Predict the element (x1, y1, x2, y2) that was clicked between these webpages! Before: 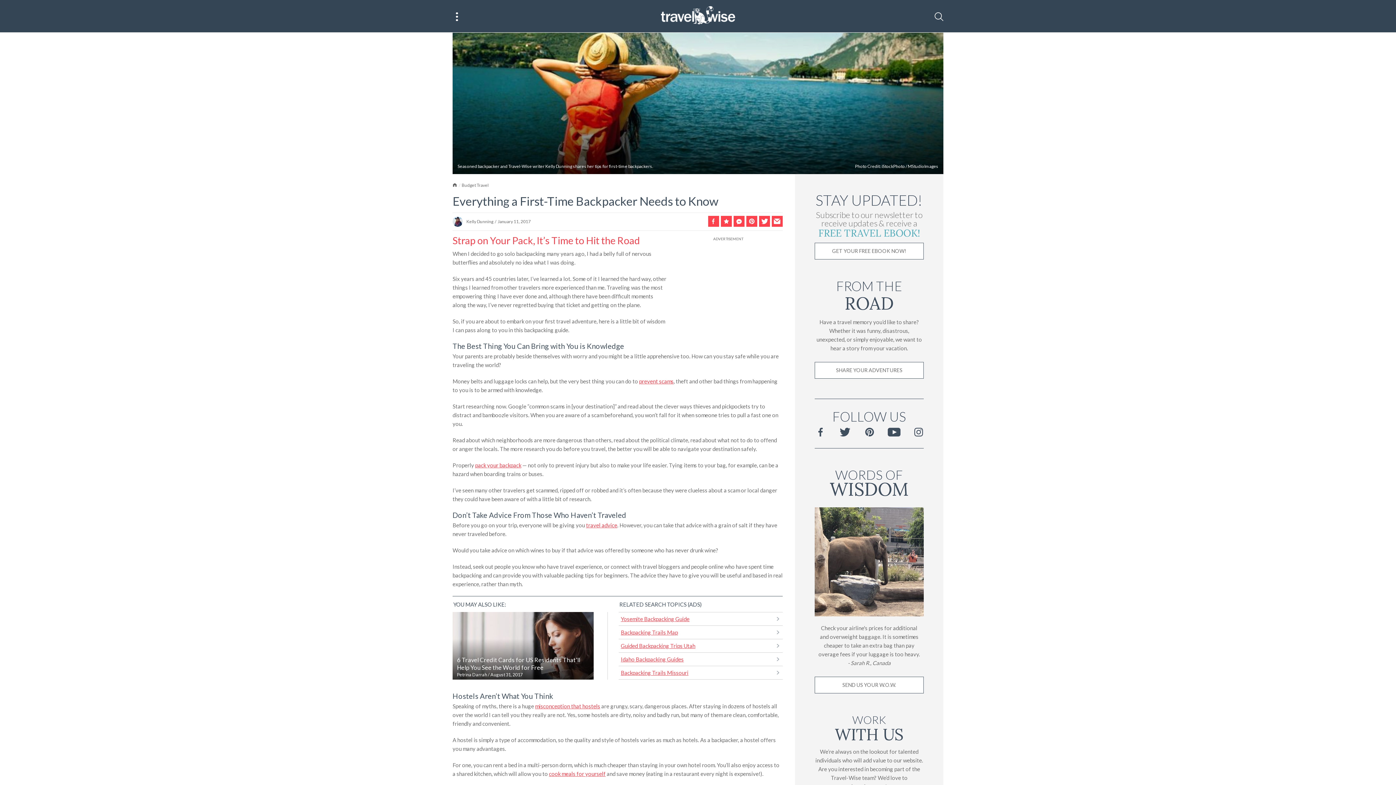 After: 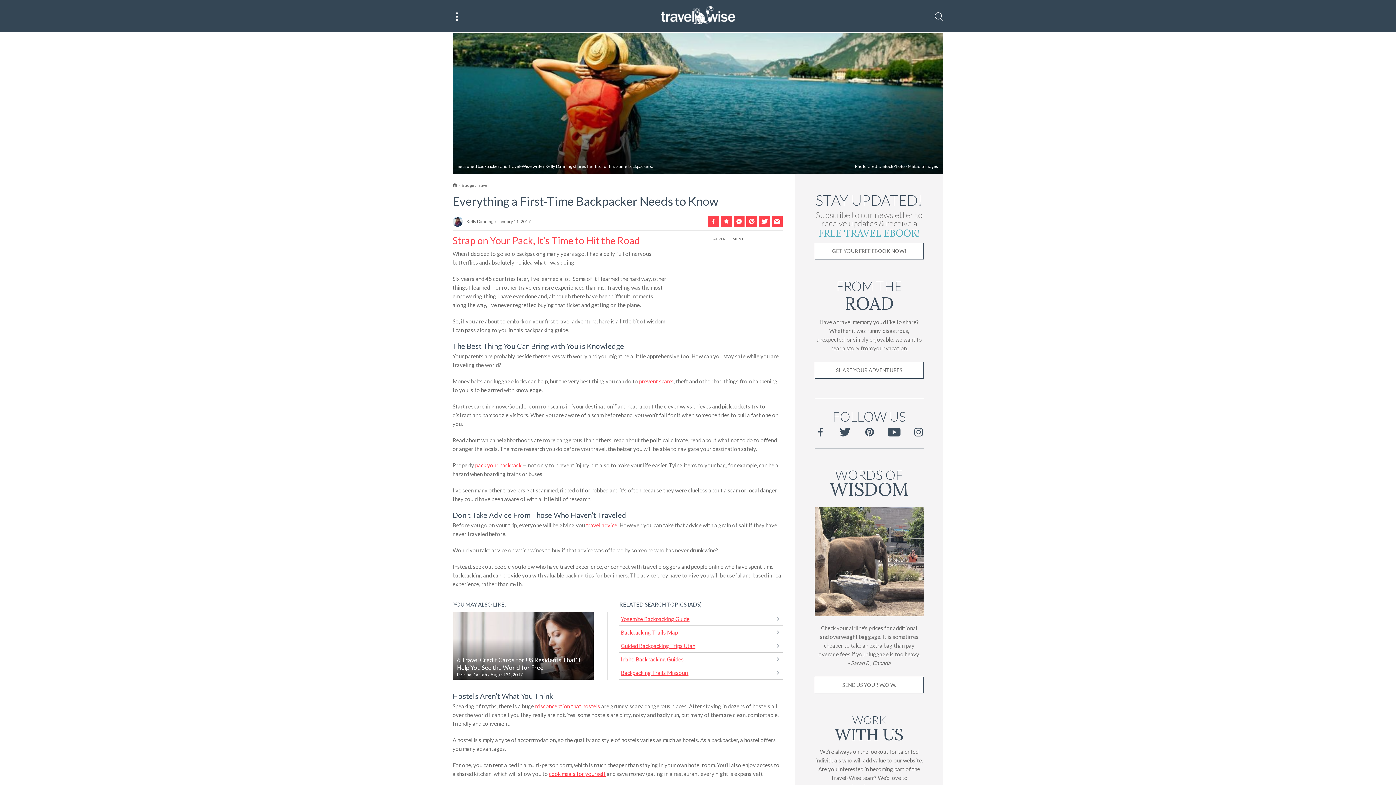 Action: bbox: (865, 427, 873, 436) label: pinterest